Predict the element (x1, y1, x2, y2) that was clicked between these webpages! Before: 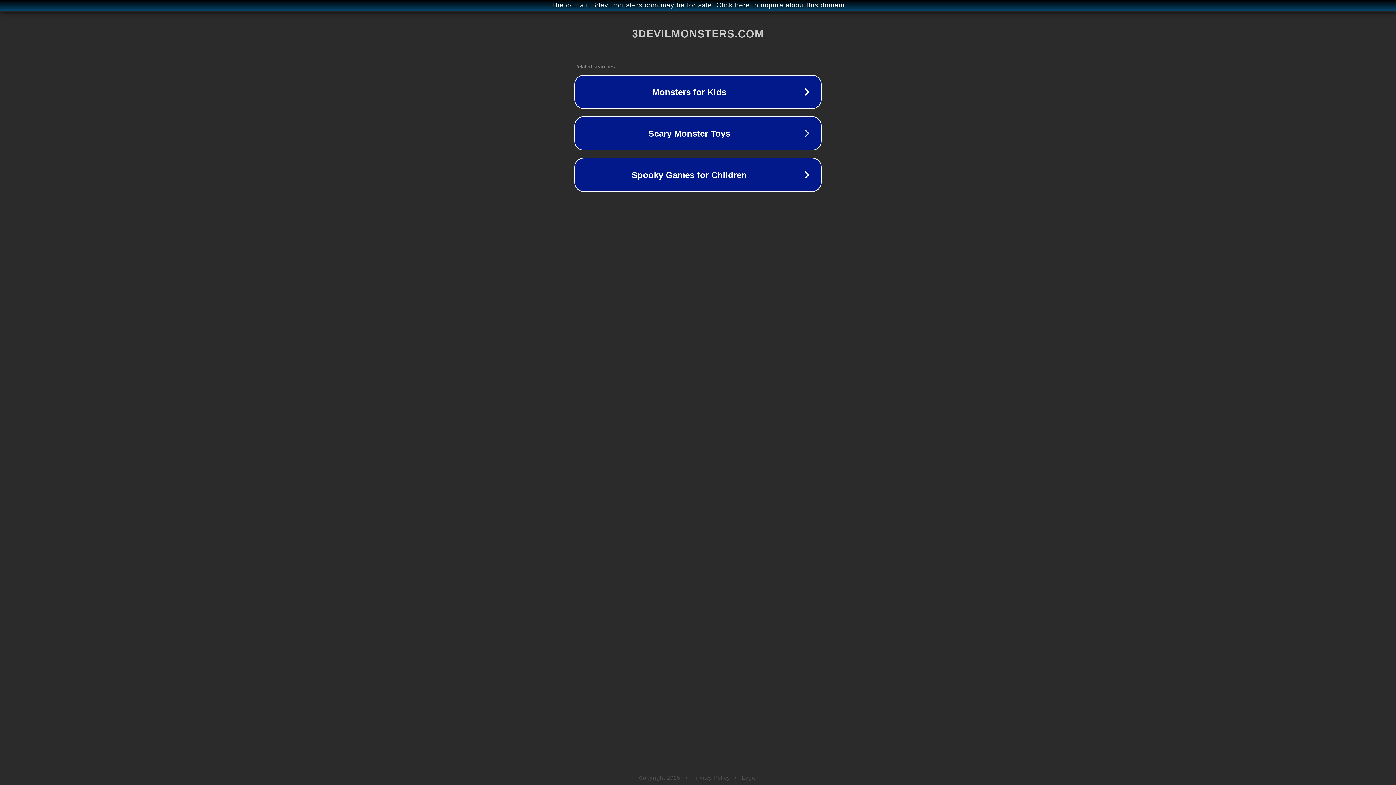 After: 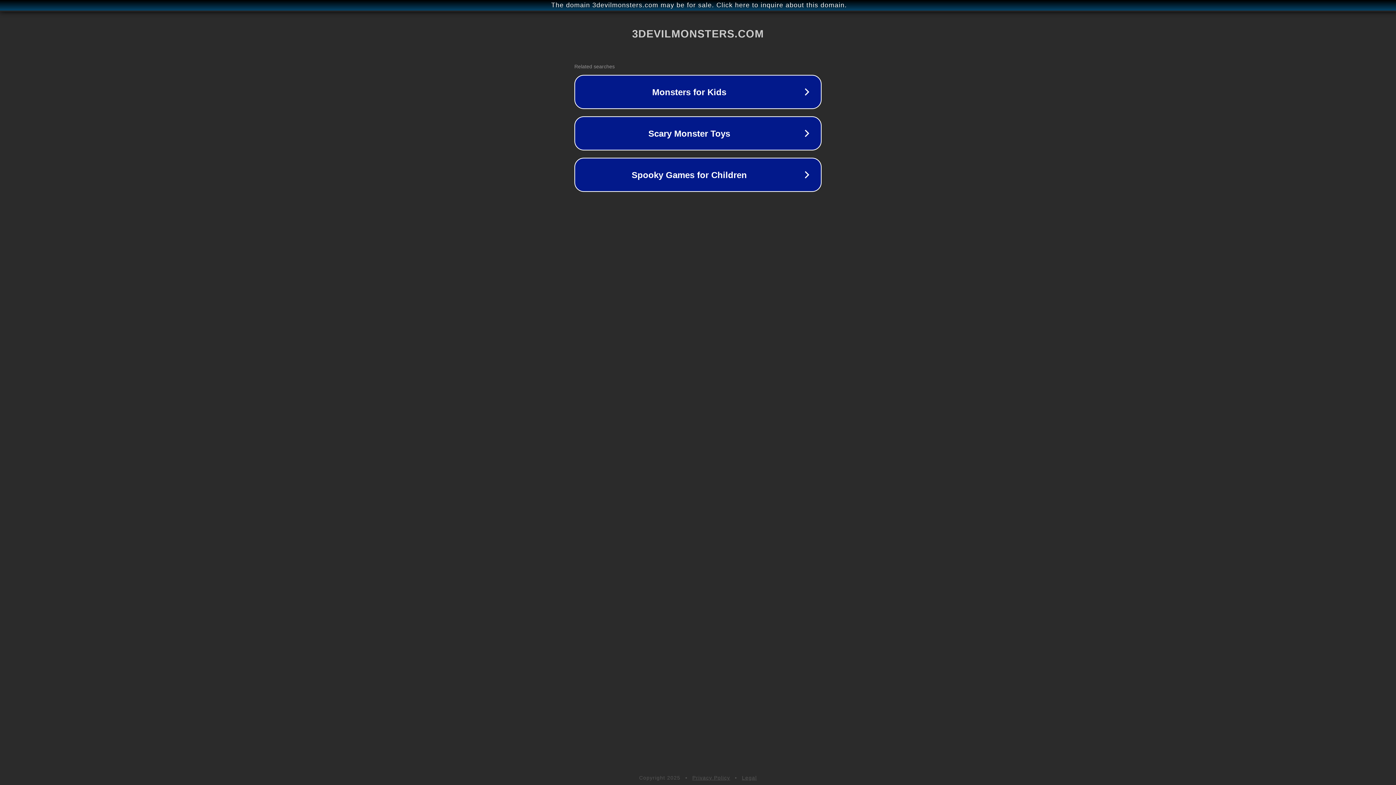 Action: label: Privacy Policy bbox: (692, 775, 730, 781)